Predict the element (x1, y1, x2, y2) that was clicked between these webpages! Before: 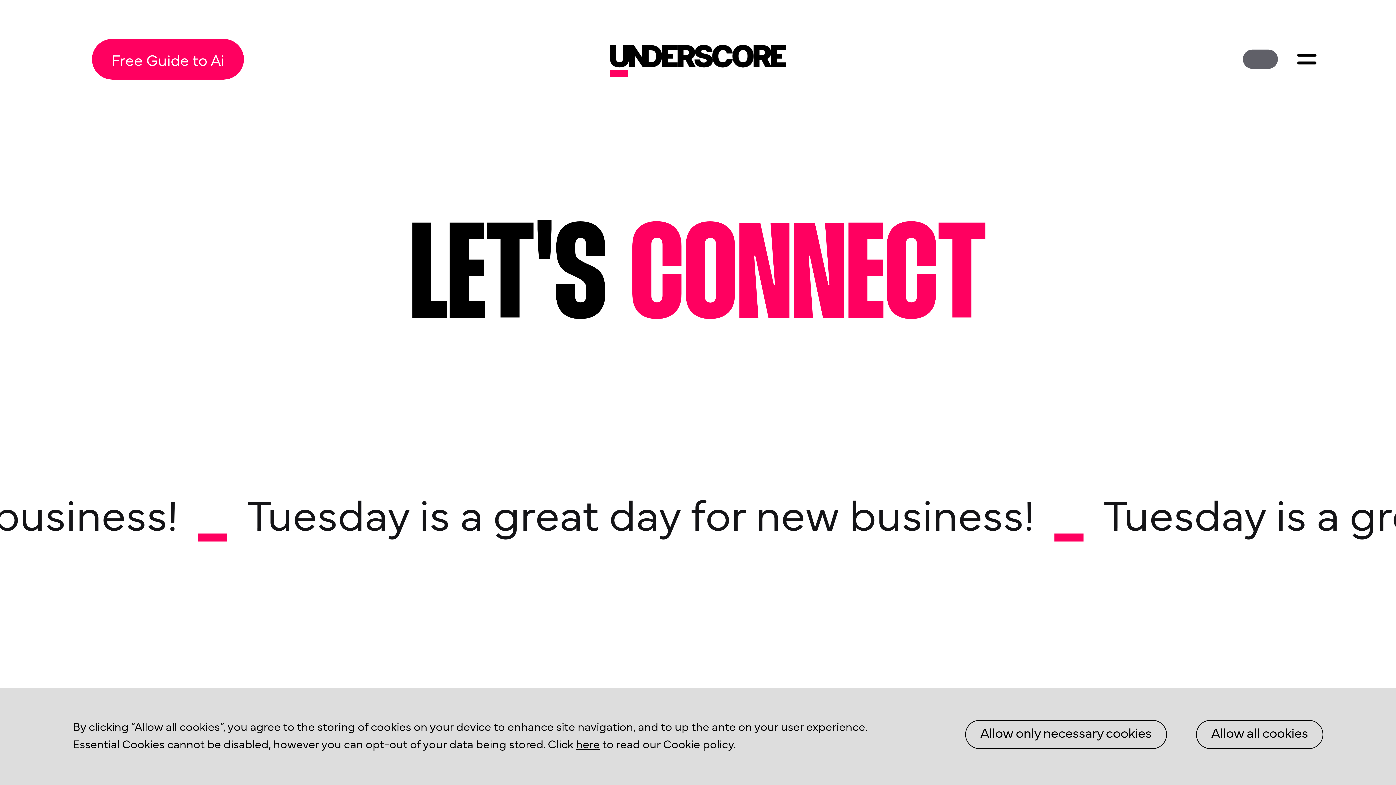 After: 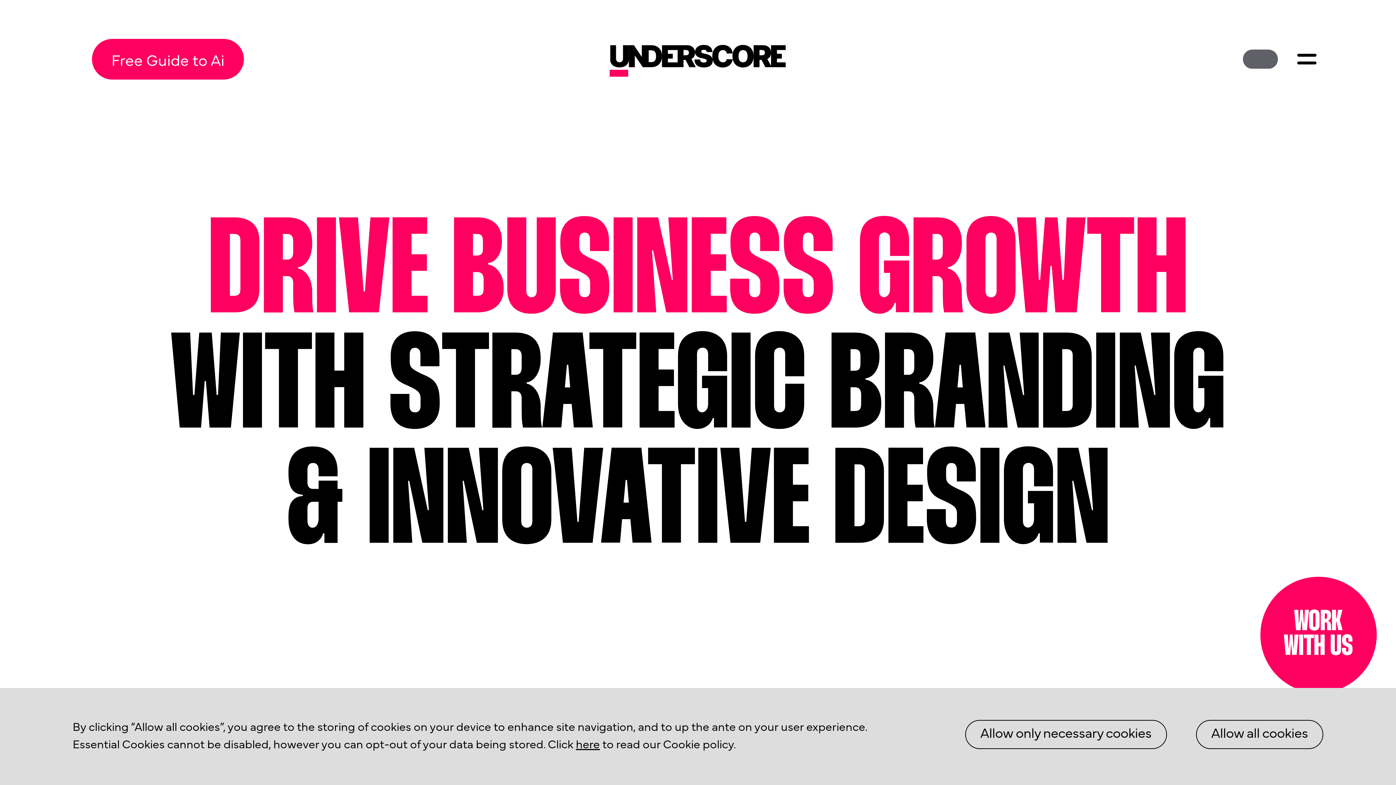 Action: bbox: (610, 48, 785, 69)